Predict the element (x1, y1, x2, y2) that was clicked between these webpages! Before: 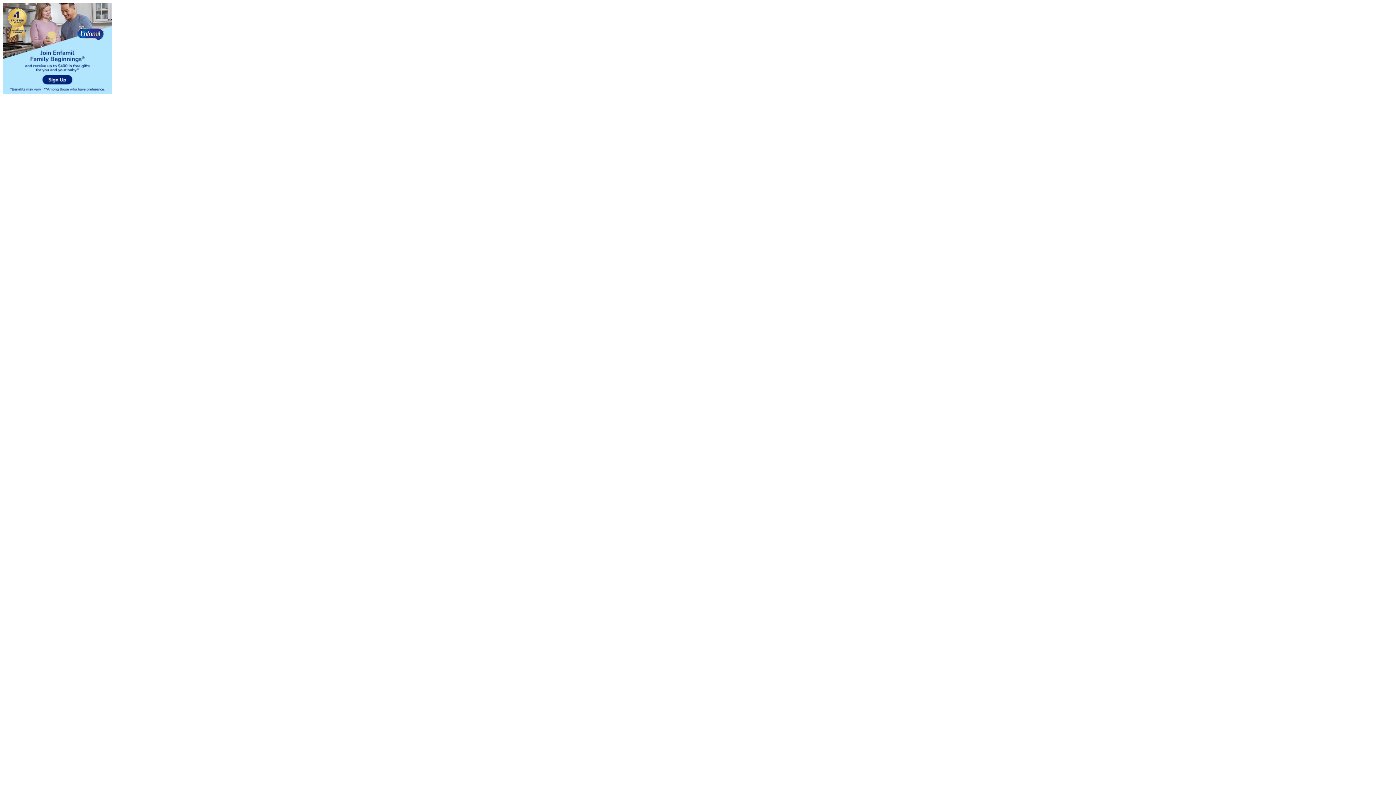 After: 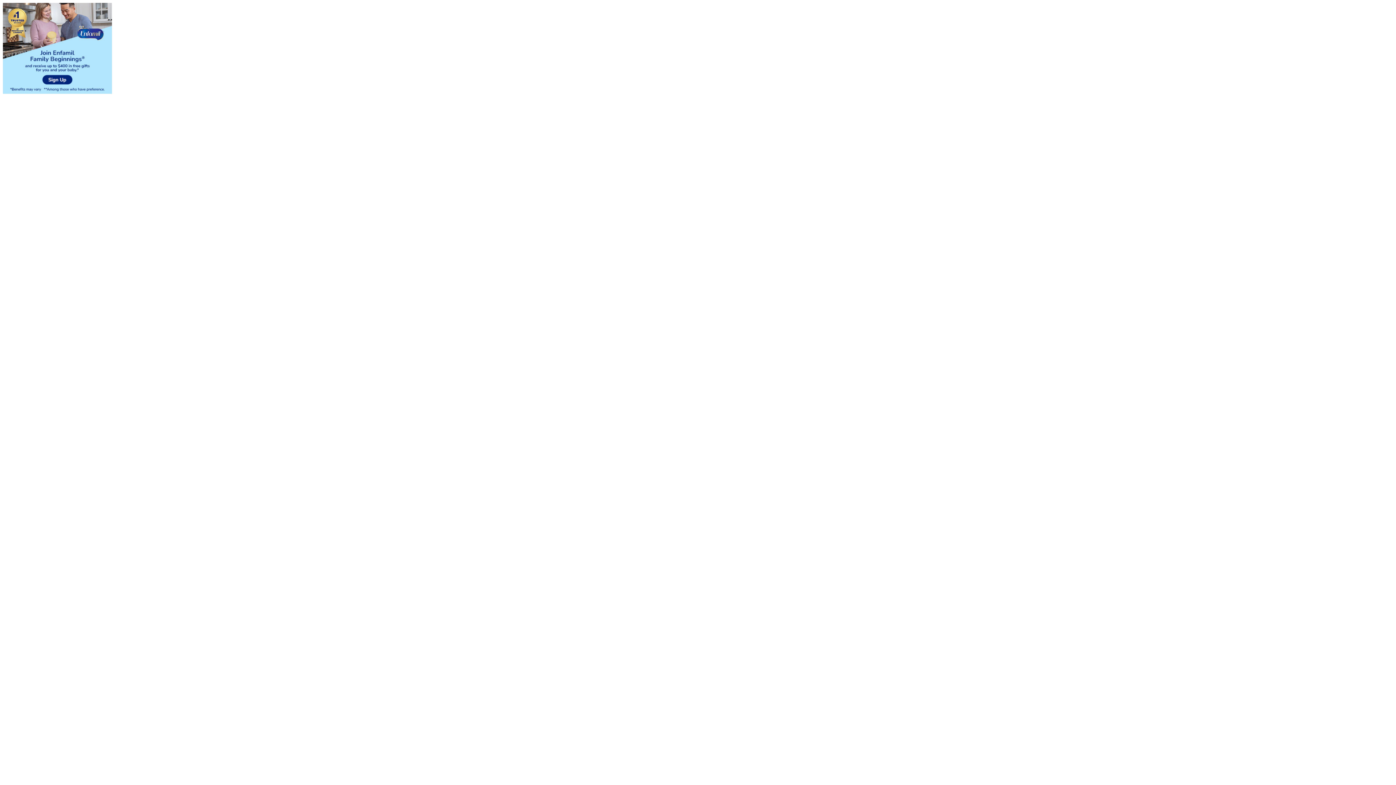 Action: bbox: (2, 88, 112, 94)